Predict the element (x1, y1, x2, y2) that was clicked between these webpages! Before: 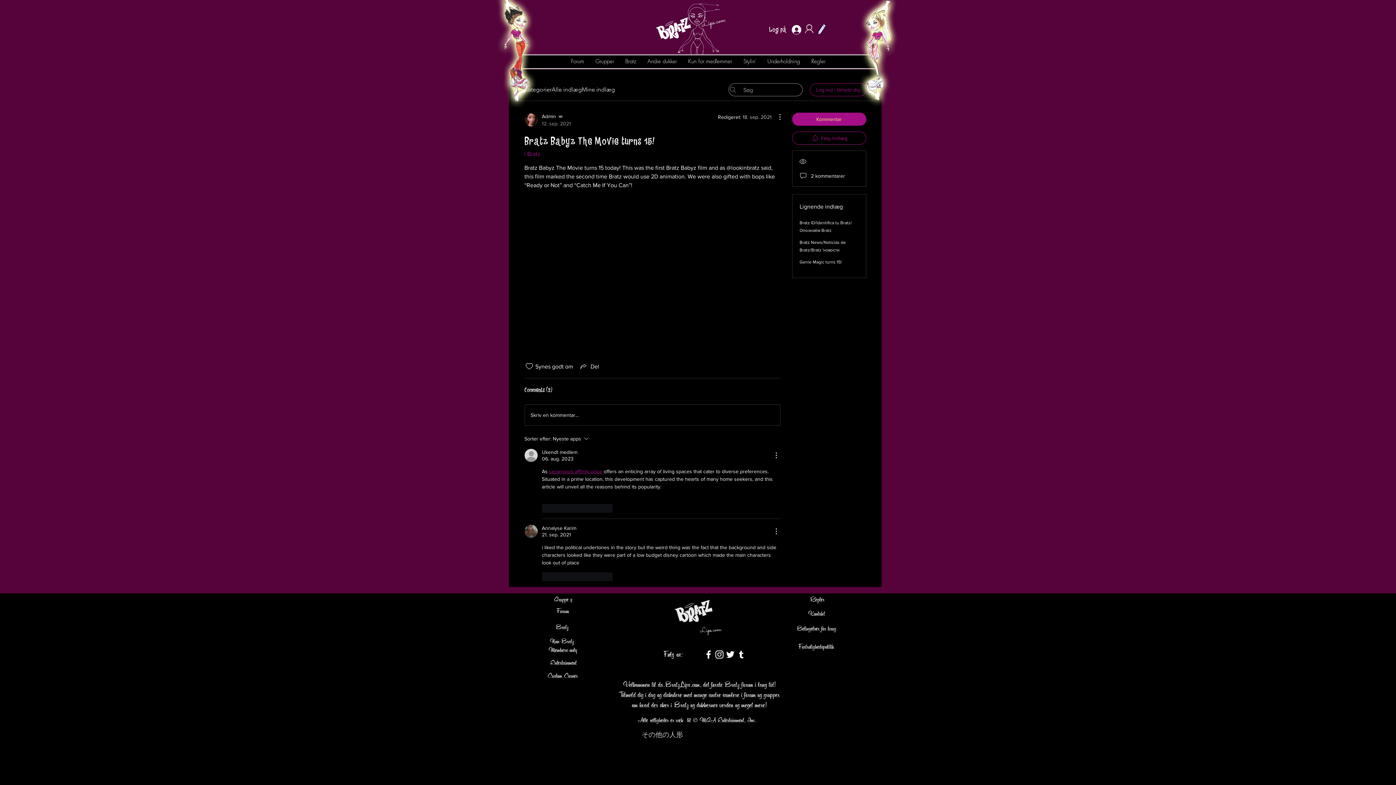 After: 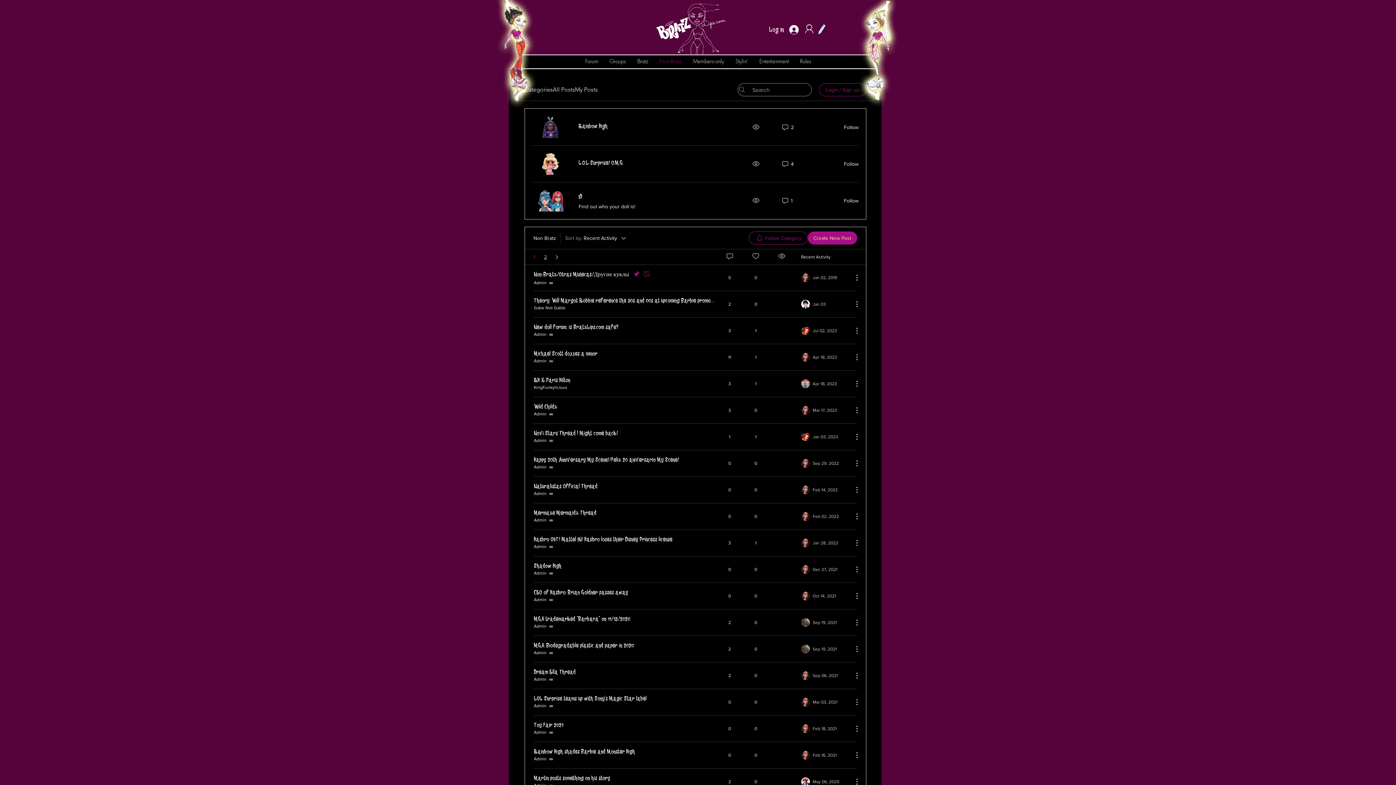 Action: label: Andre dukker bbox: (641, 54, 682, 68)